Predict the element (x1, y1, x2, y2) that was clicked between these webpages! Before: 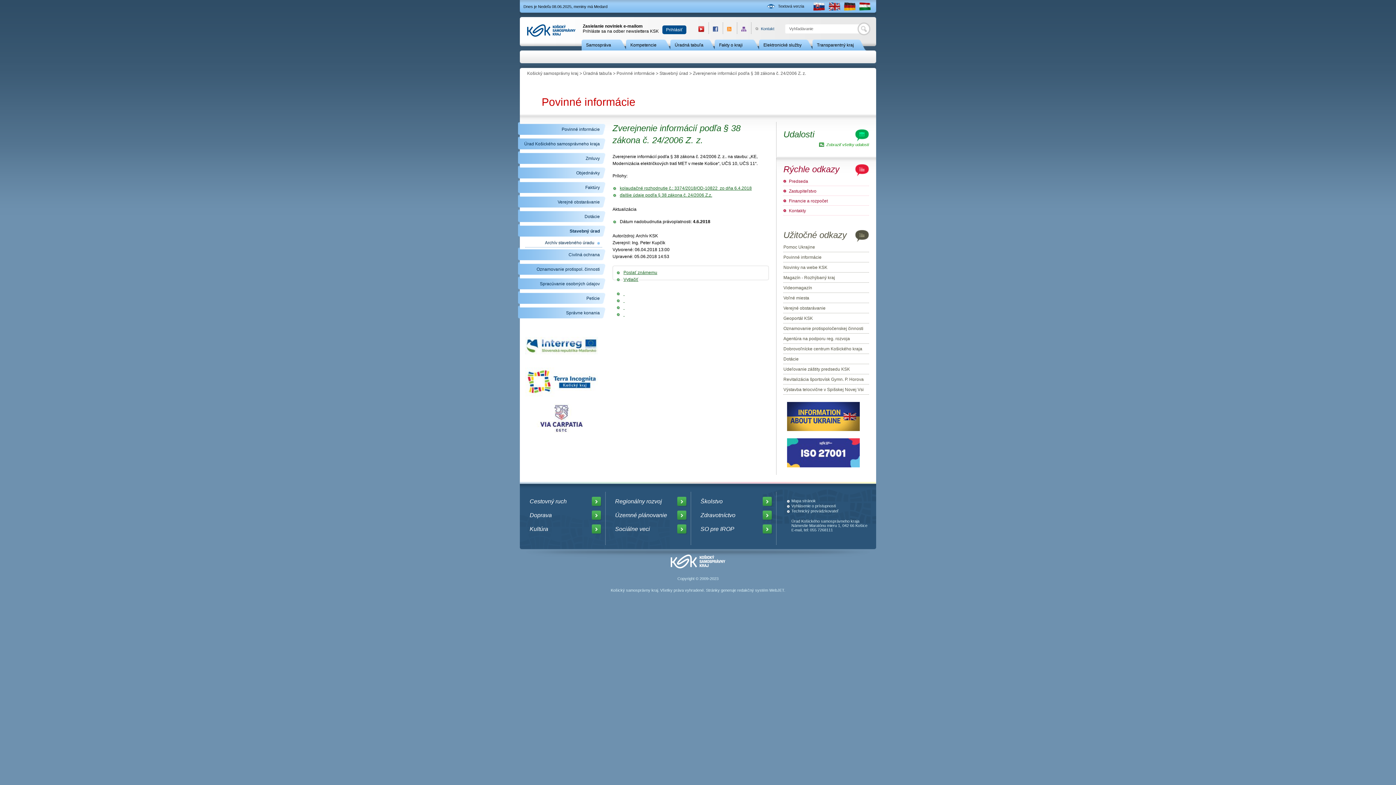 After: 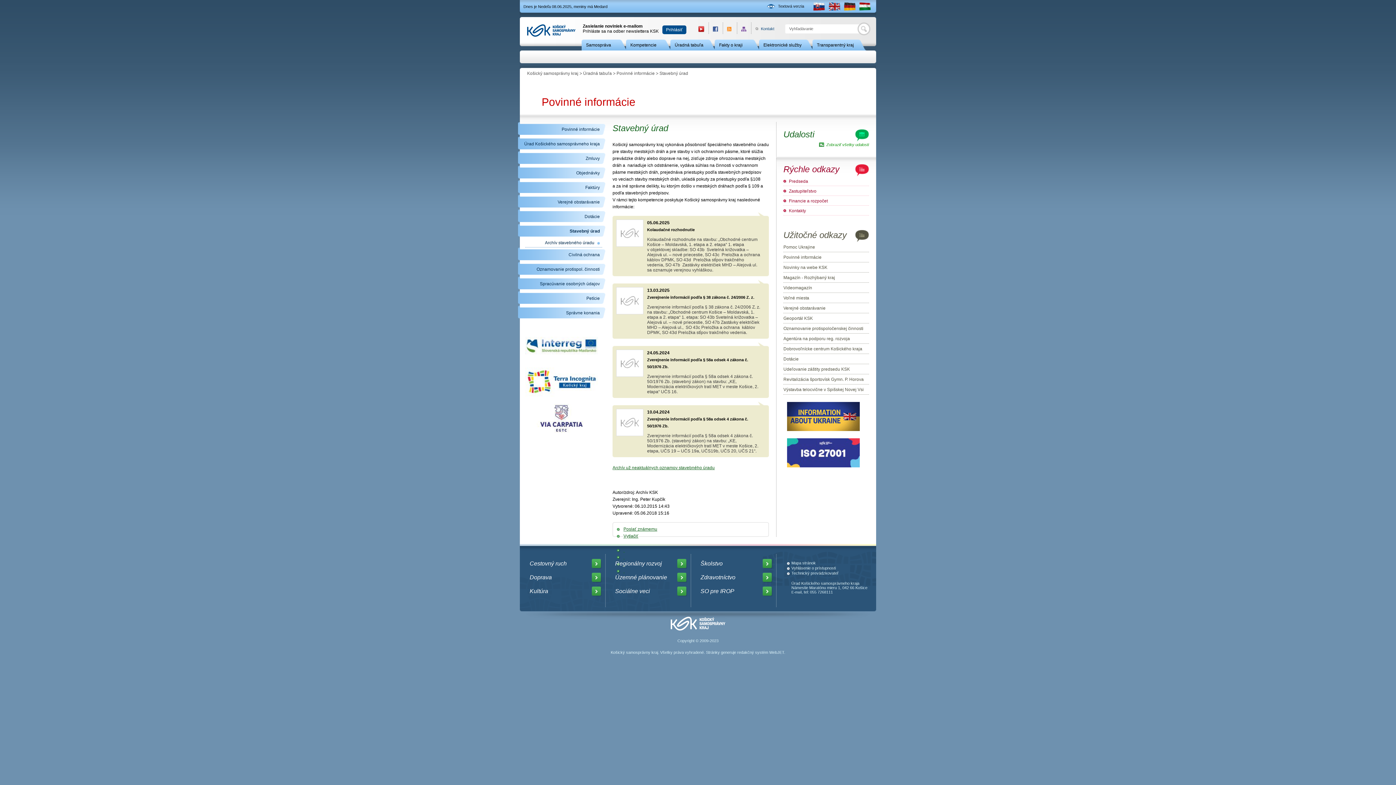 Action: label: Stavebný úrad bbox: (659, 70, 688, 76)